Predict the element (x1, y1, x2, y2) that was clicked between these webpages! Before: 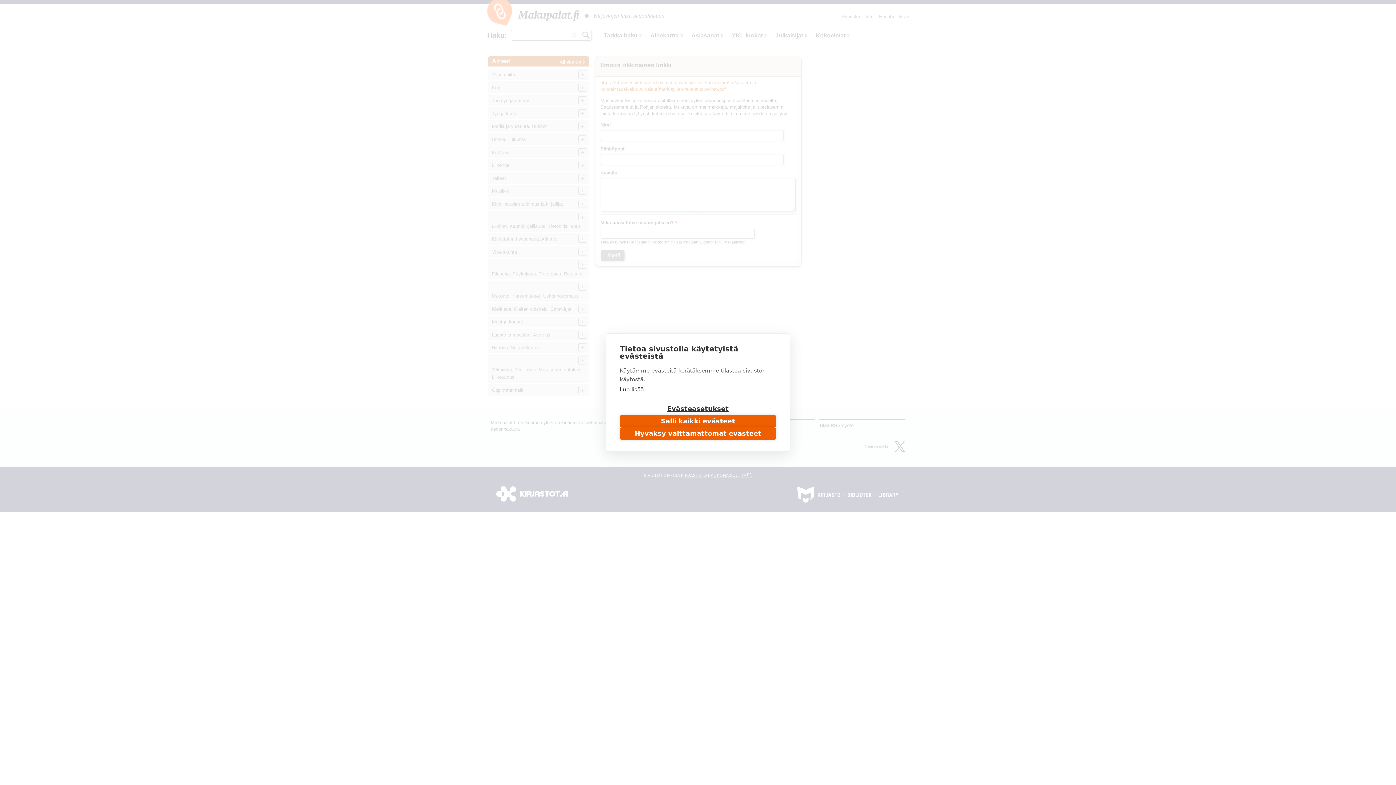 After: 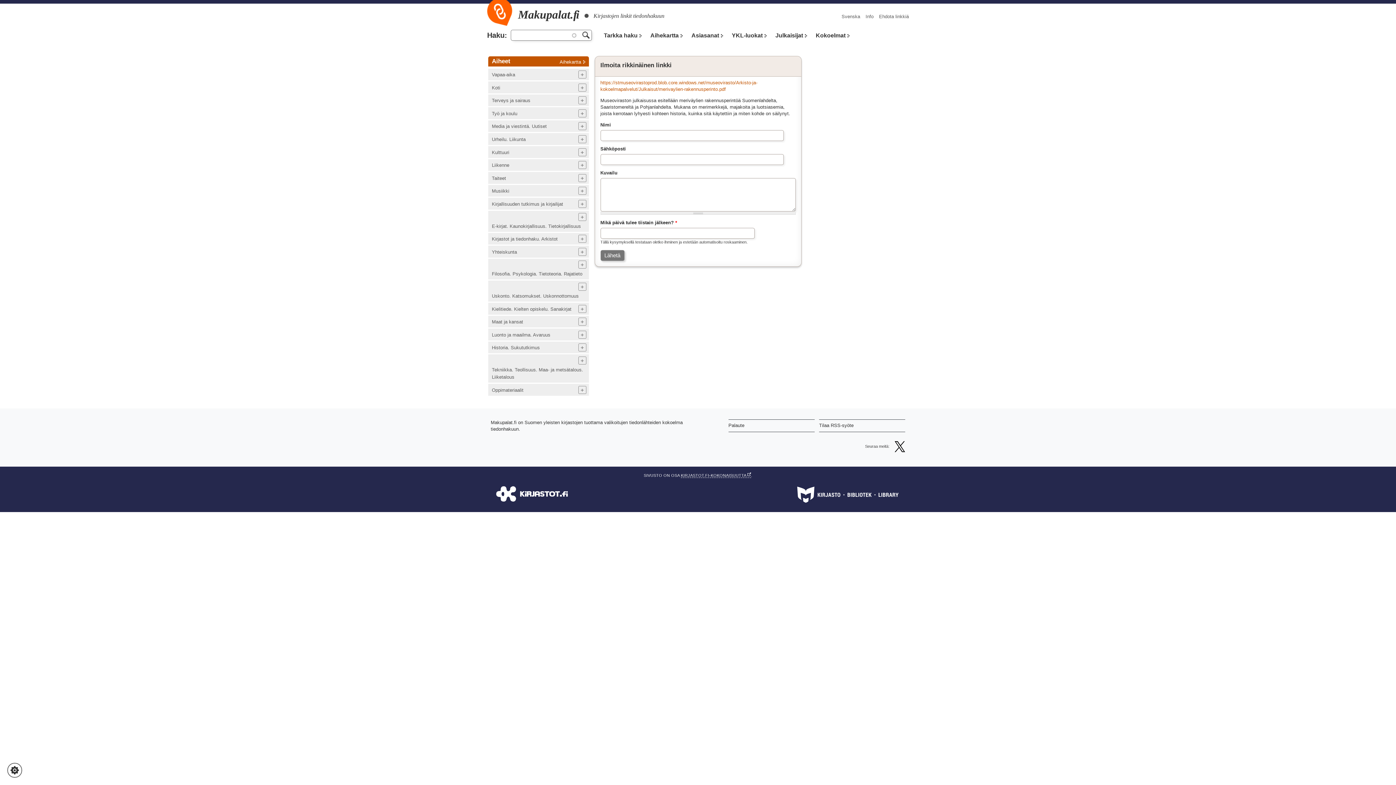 Action: label: Hyväksy välttämättömät evästeet bbox: (620, 427, 776, 440)